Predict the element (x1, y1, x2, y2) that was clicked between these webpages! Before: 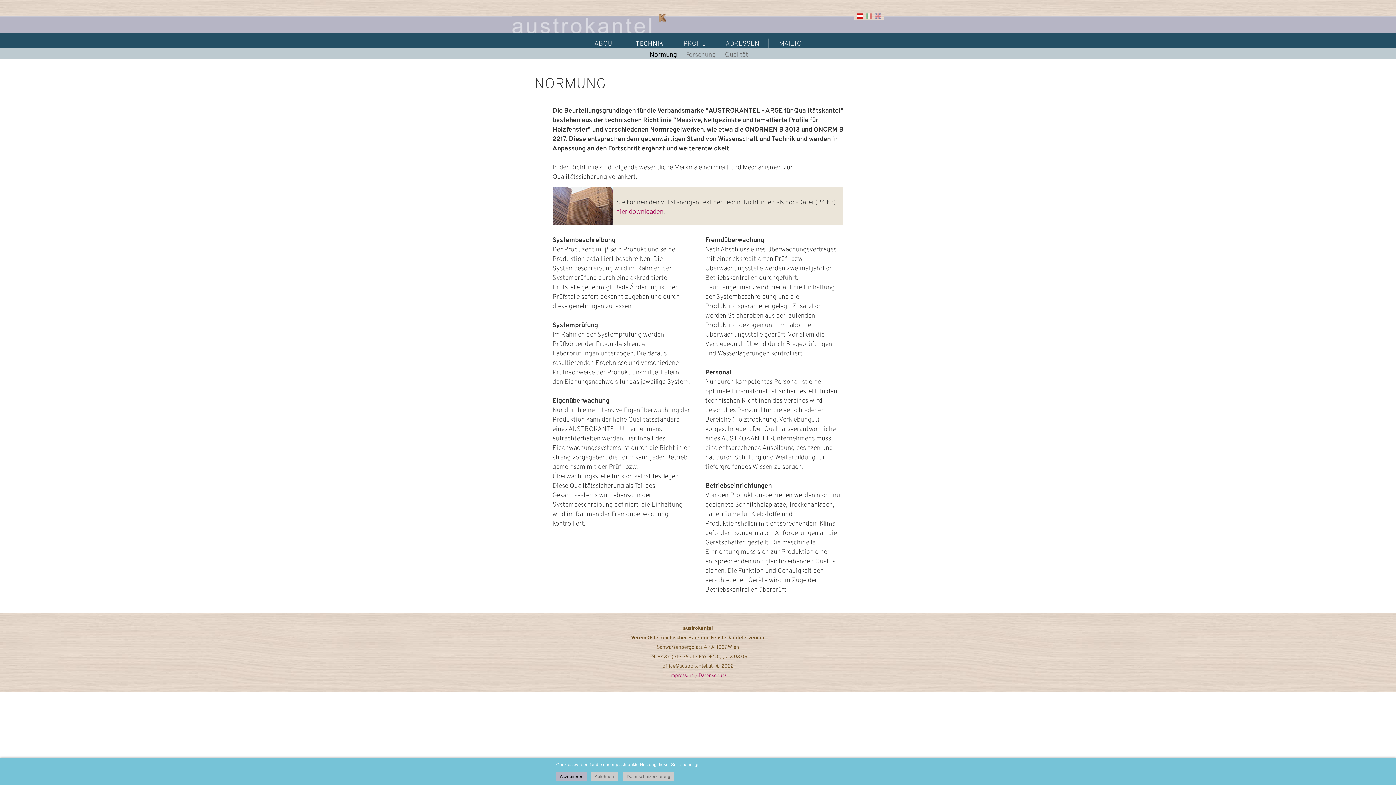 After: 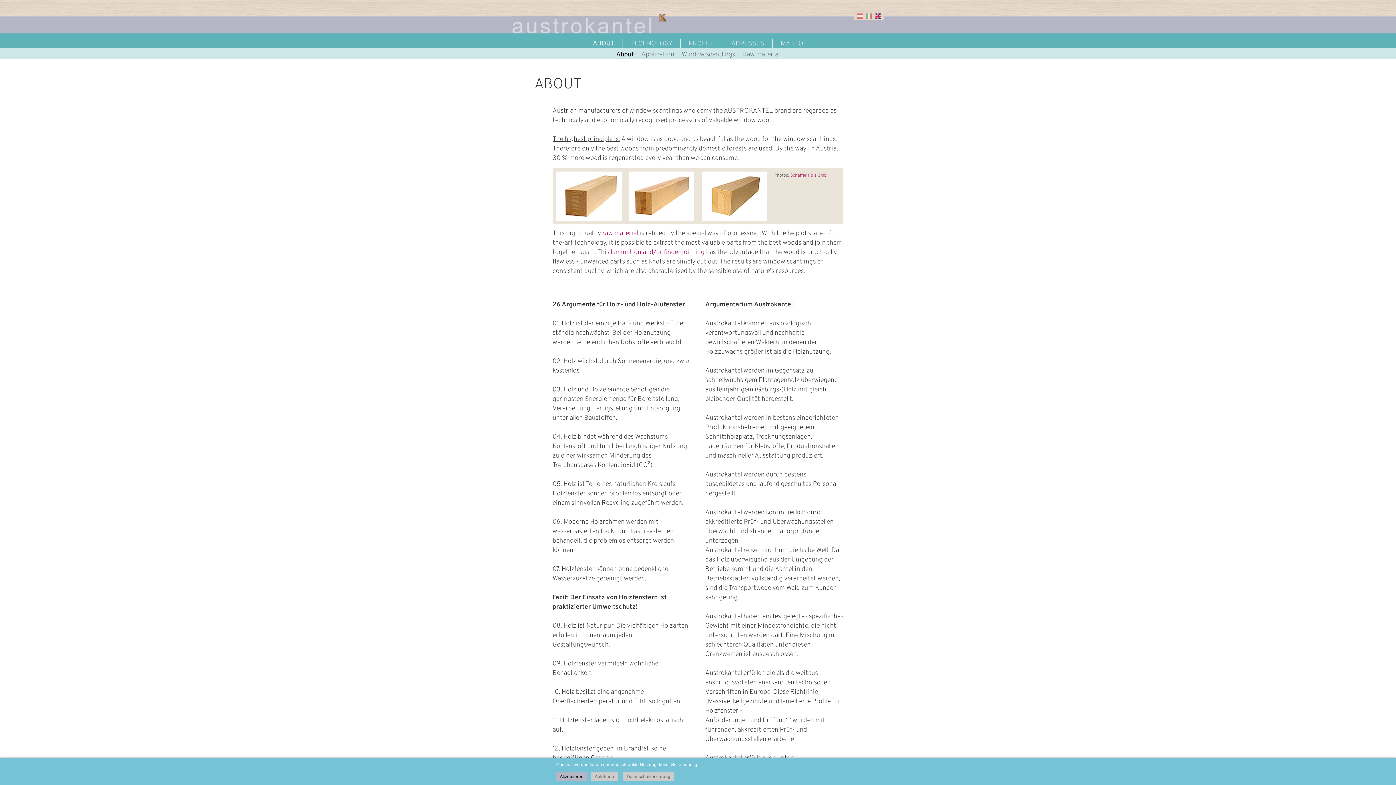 Action: bbox: (873, 14, 884, 22)